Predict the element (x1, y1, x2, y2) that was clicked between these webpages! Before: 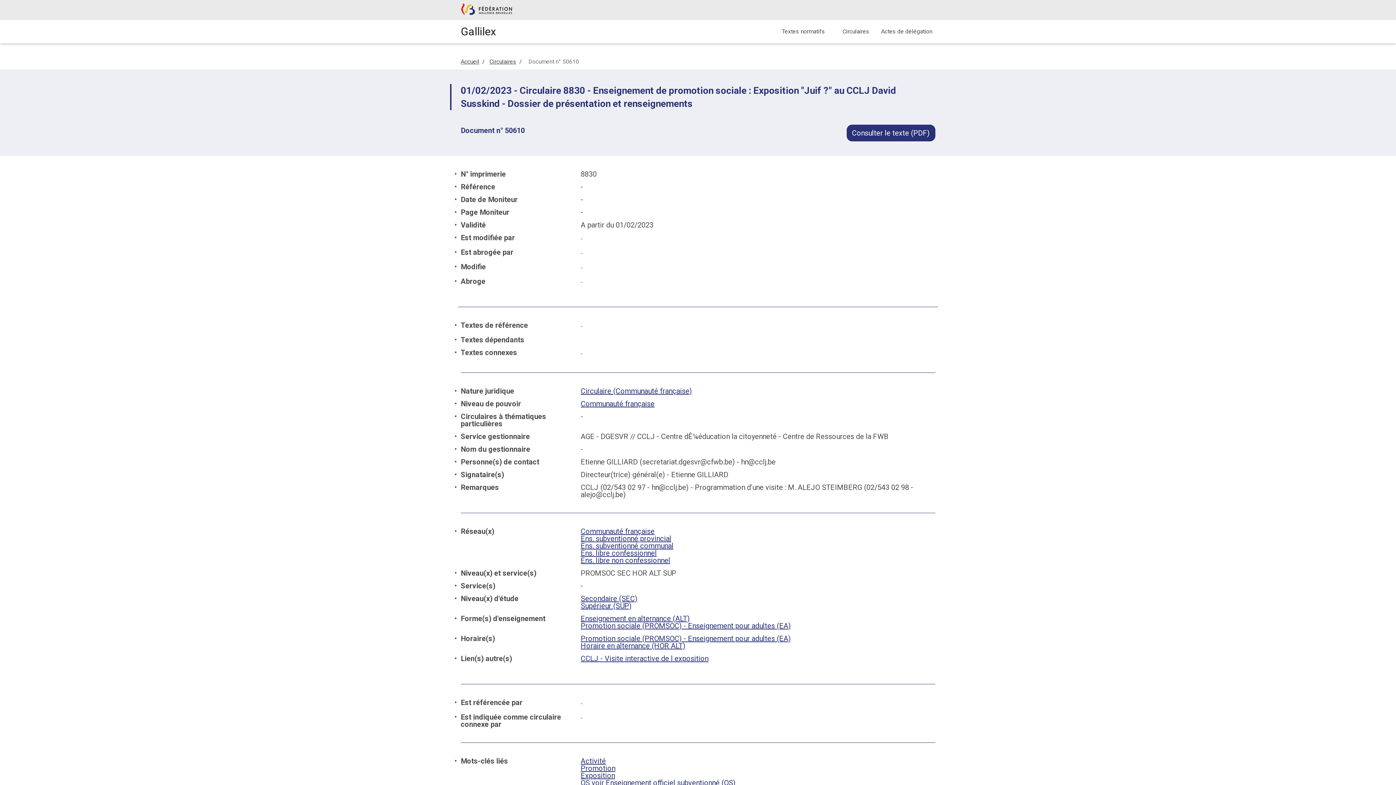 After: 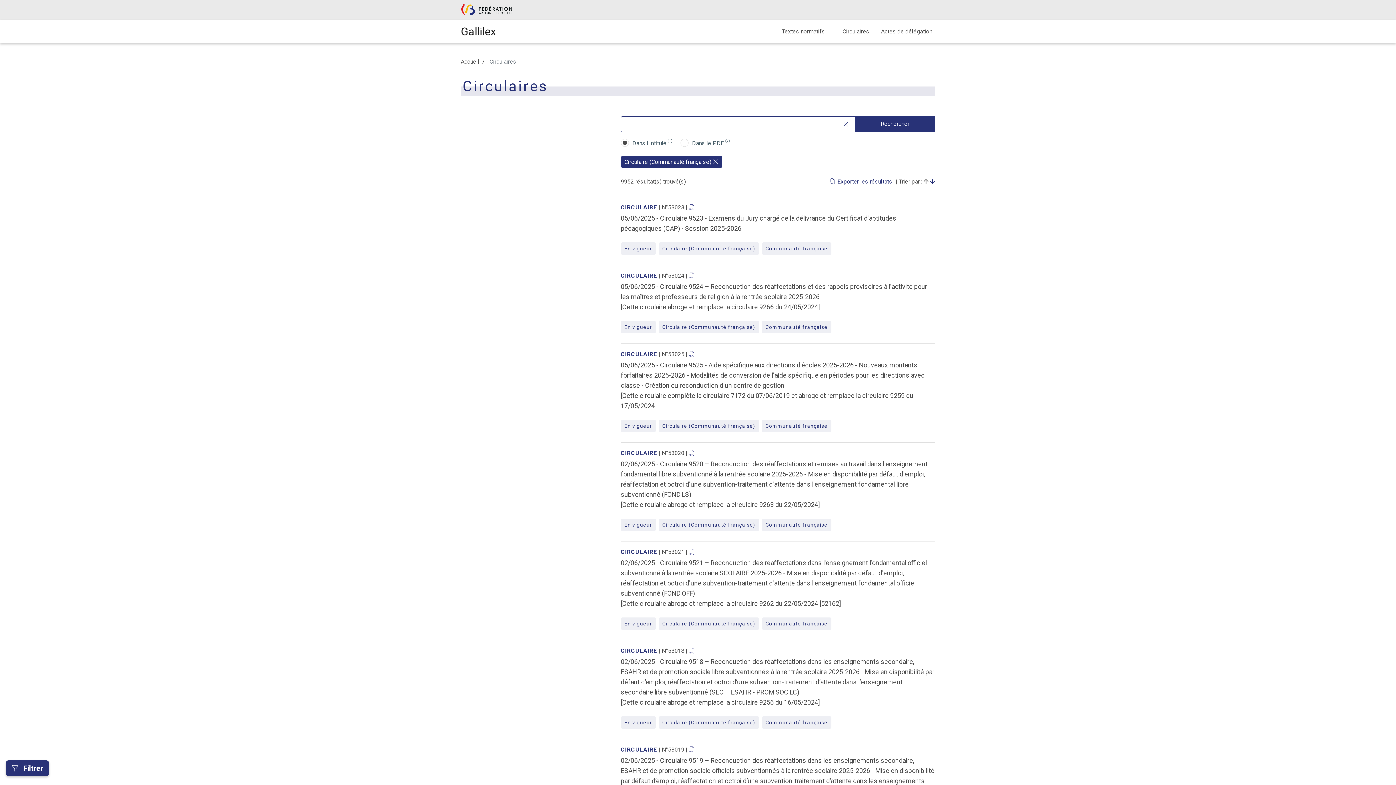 Action: label: Circulaire (Communauté française) bbox: (580, 386, 692, 395)